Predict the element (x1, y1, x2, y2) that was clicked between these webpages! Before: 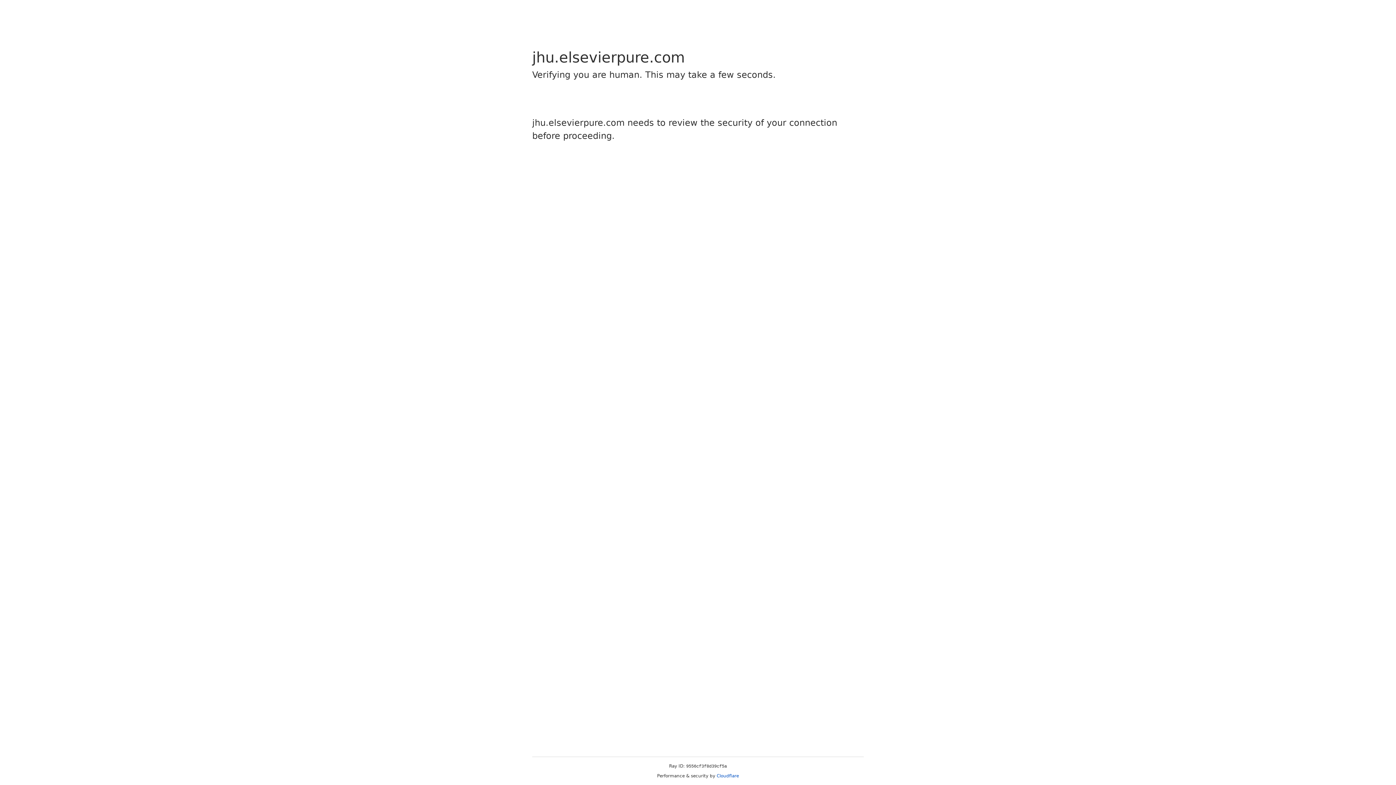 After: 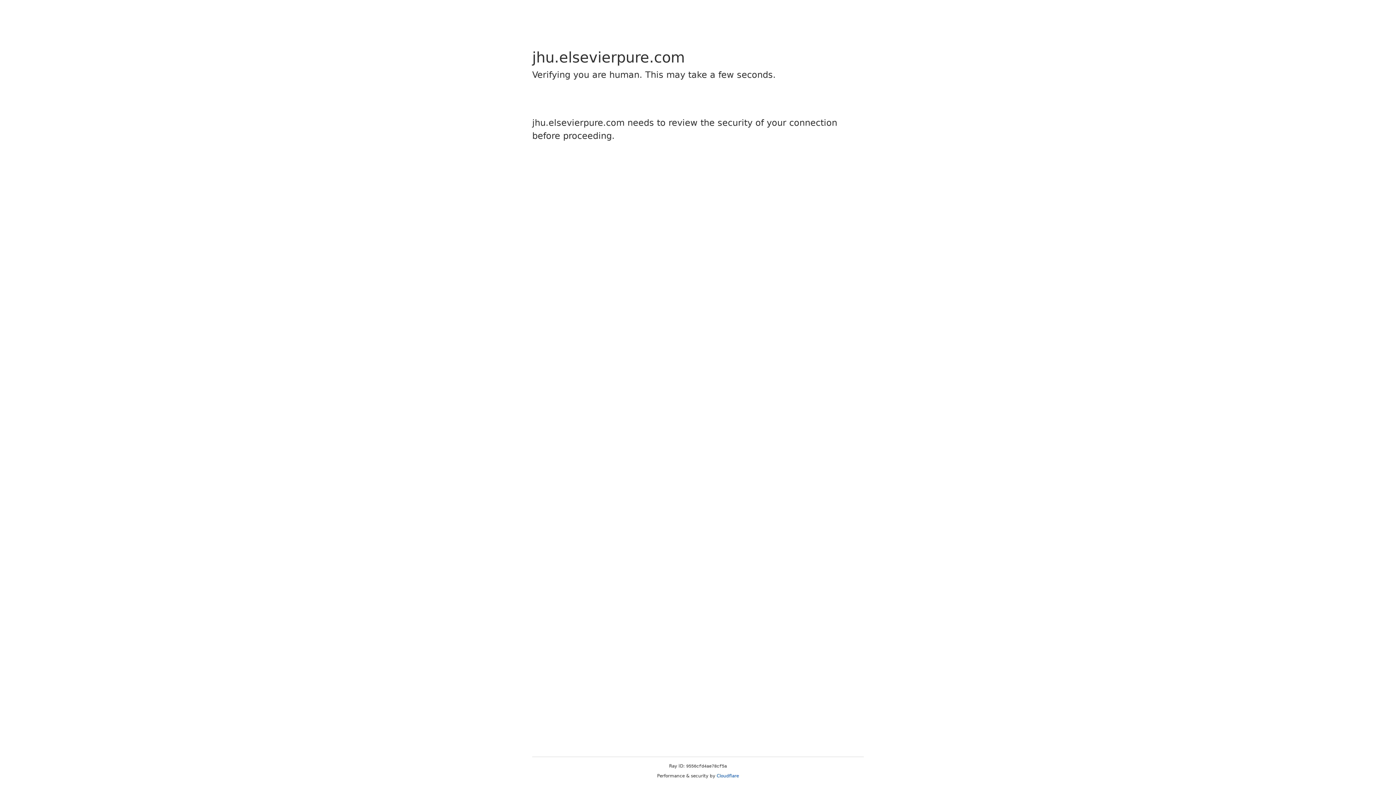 Action: bbox: (716, 773, 739, 778) label: Cloudflare